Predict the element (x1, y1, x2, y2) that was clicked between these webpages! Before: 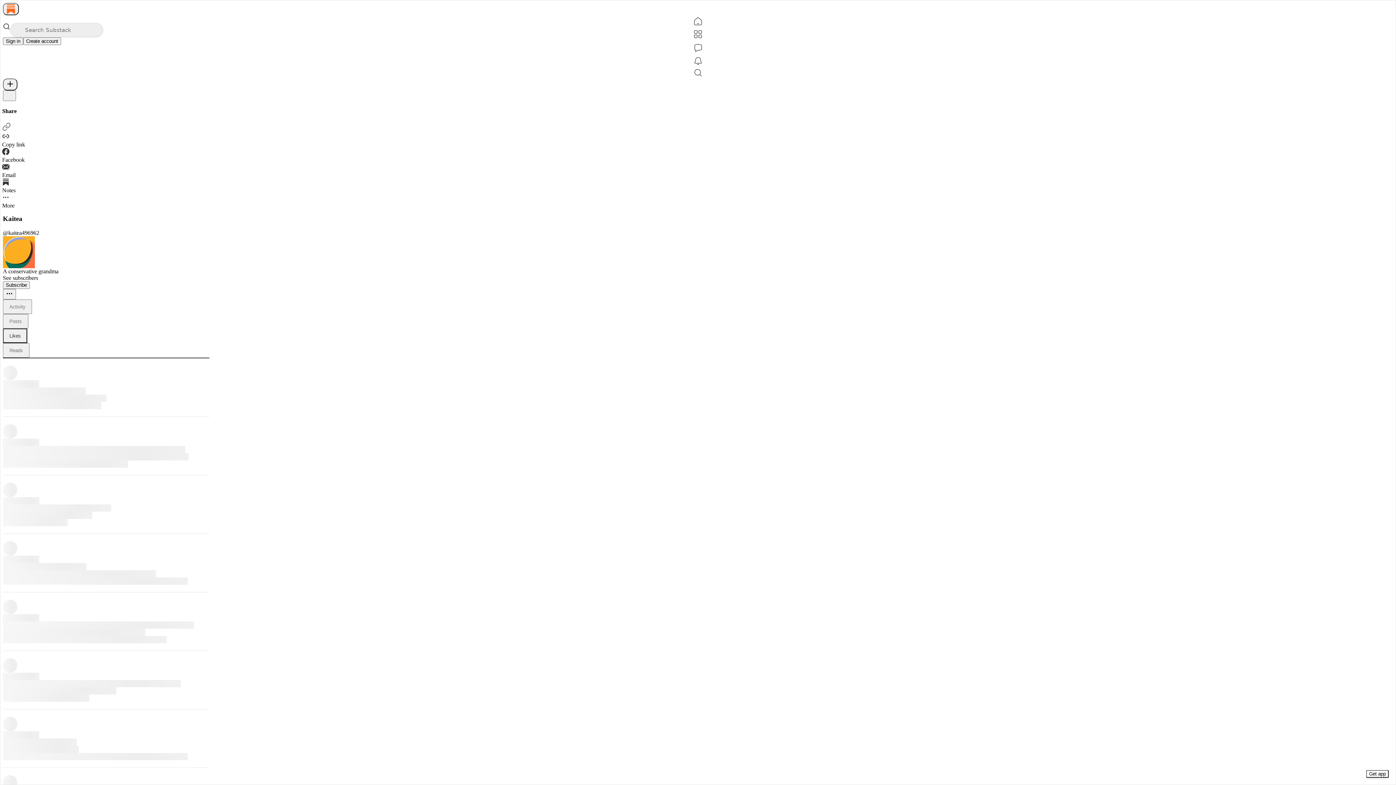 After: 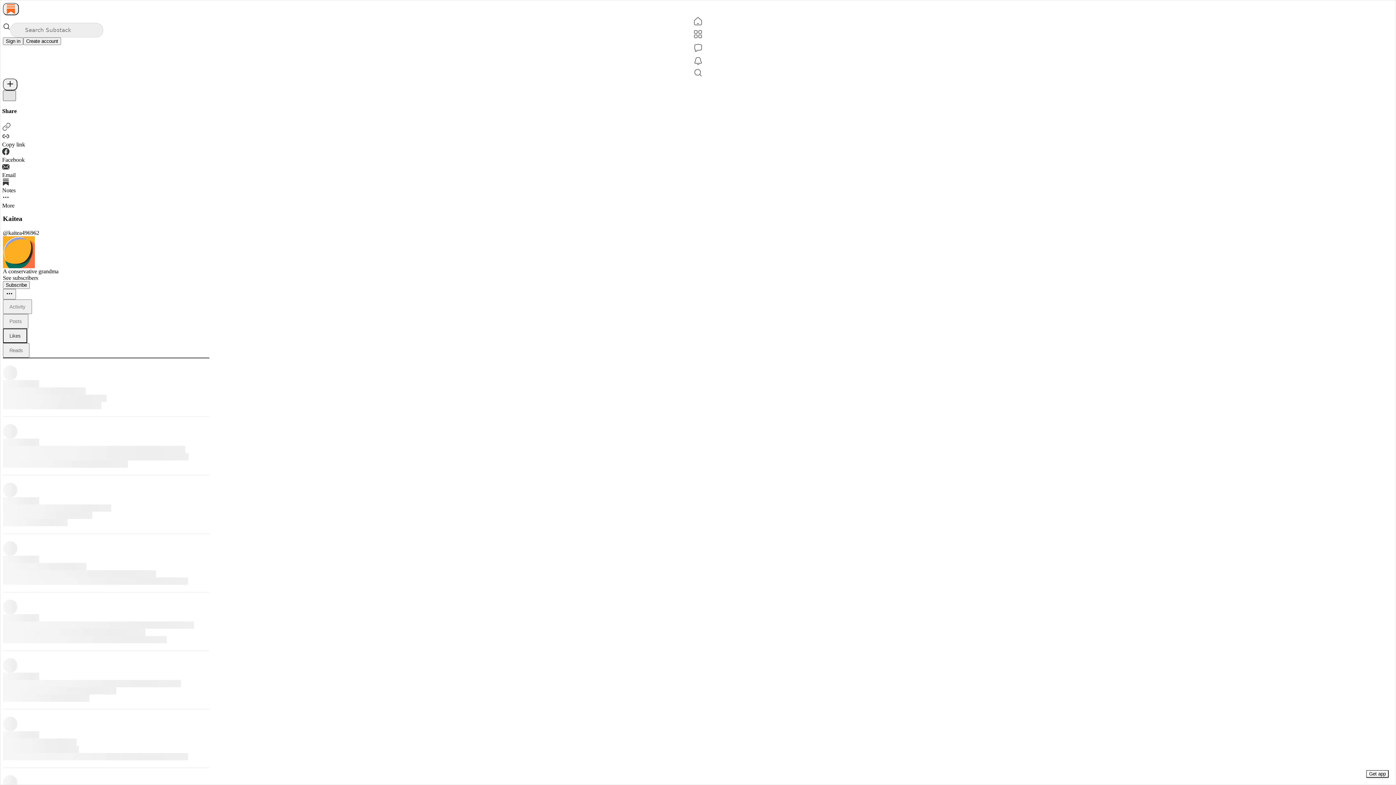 Action: bbox: (2, 90, 16, 101) label: X